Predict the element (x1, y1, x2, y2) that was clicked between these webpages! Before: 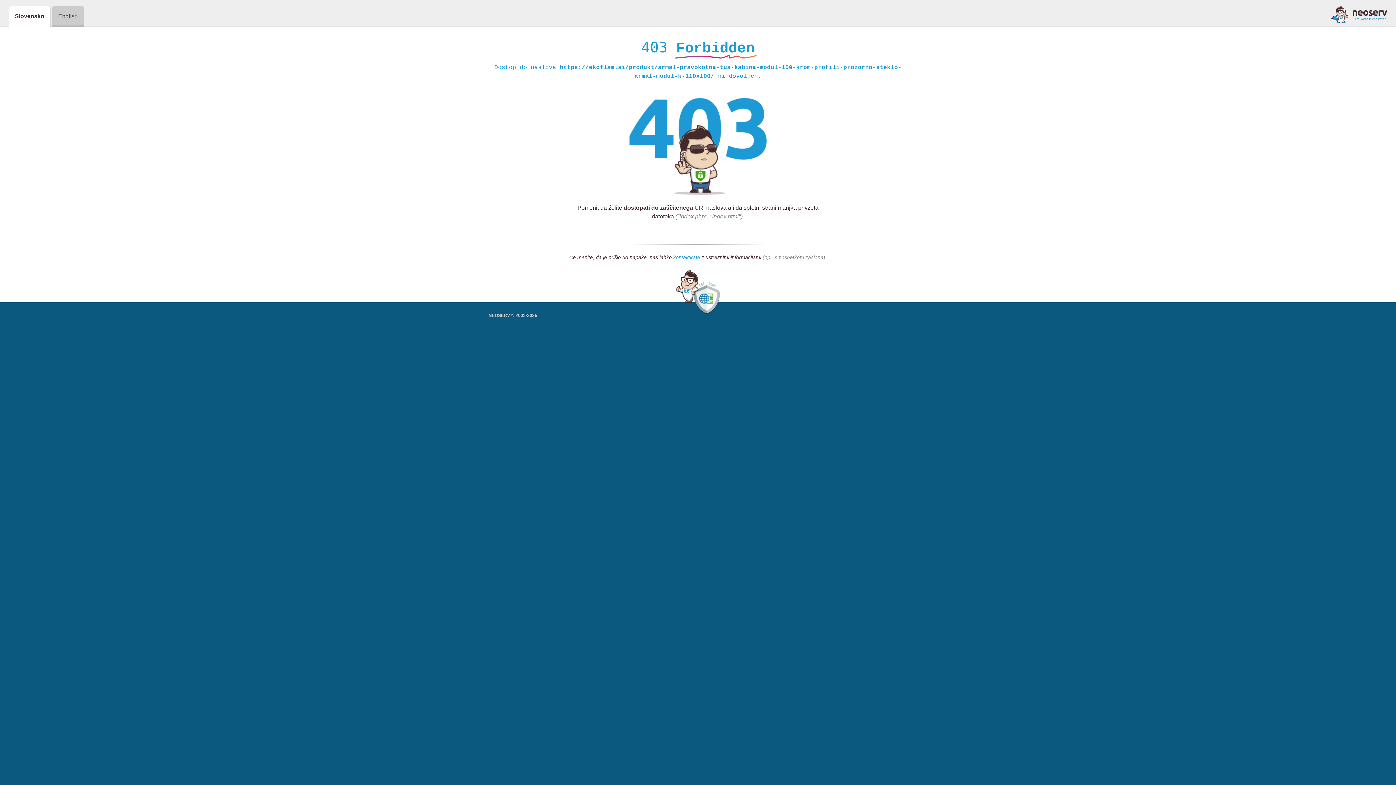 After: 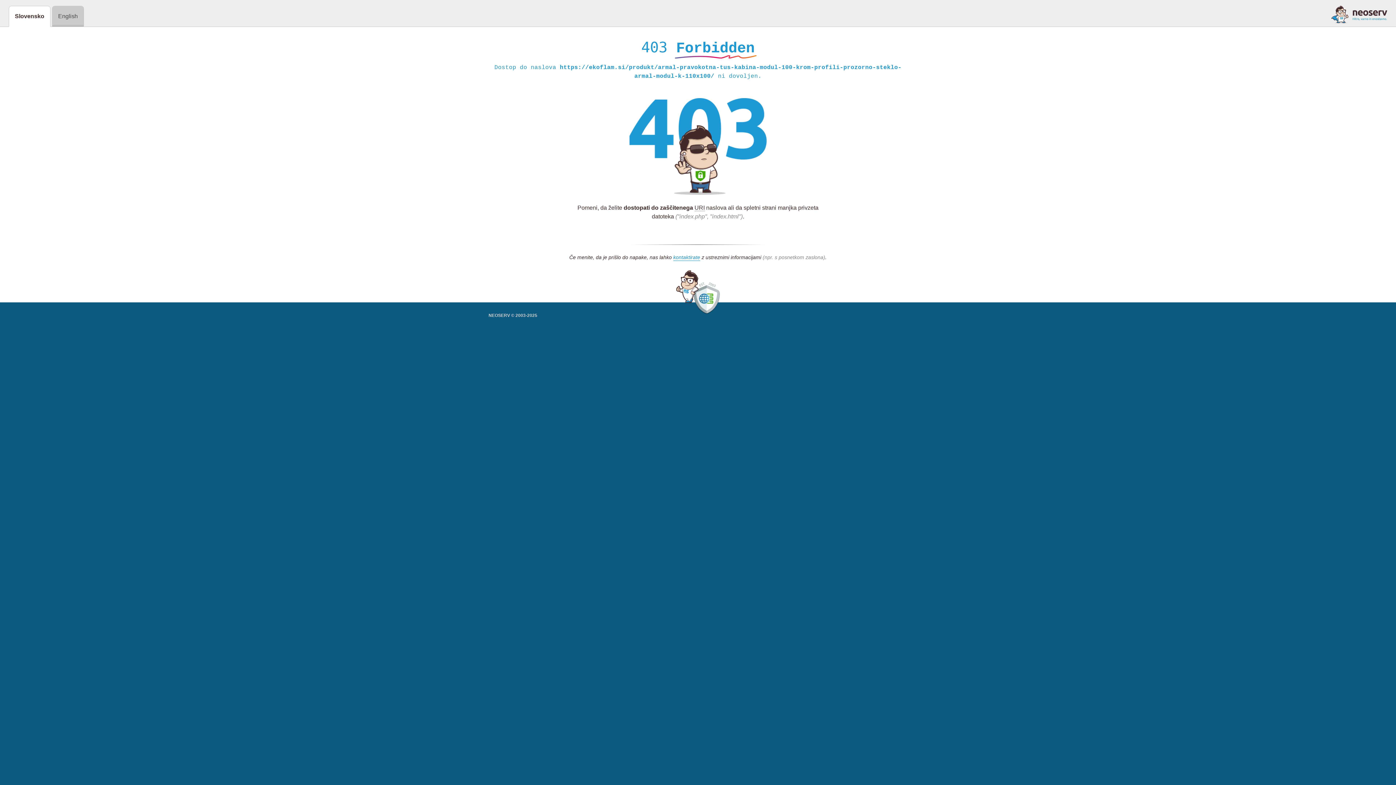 Action: bbox: (1331, 5, 1387, 23)